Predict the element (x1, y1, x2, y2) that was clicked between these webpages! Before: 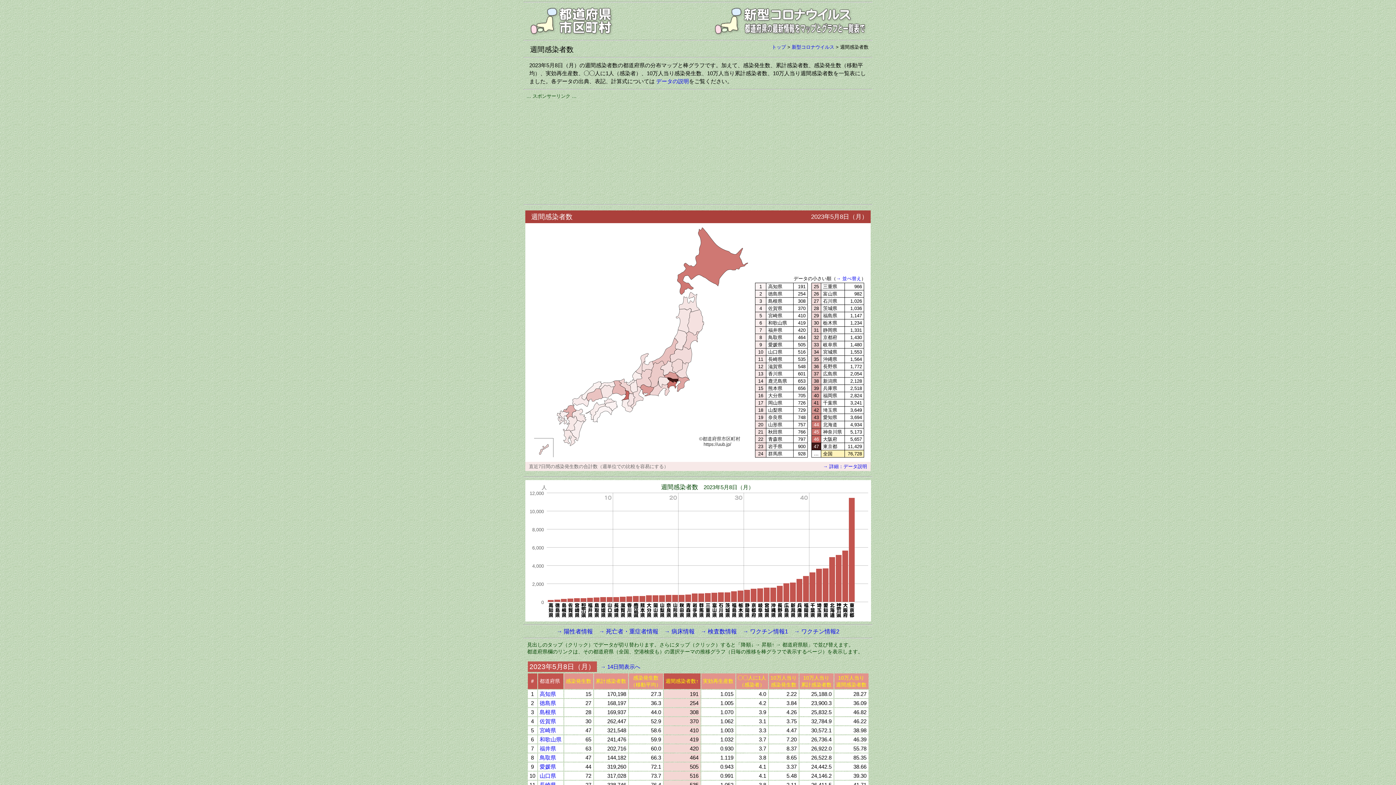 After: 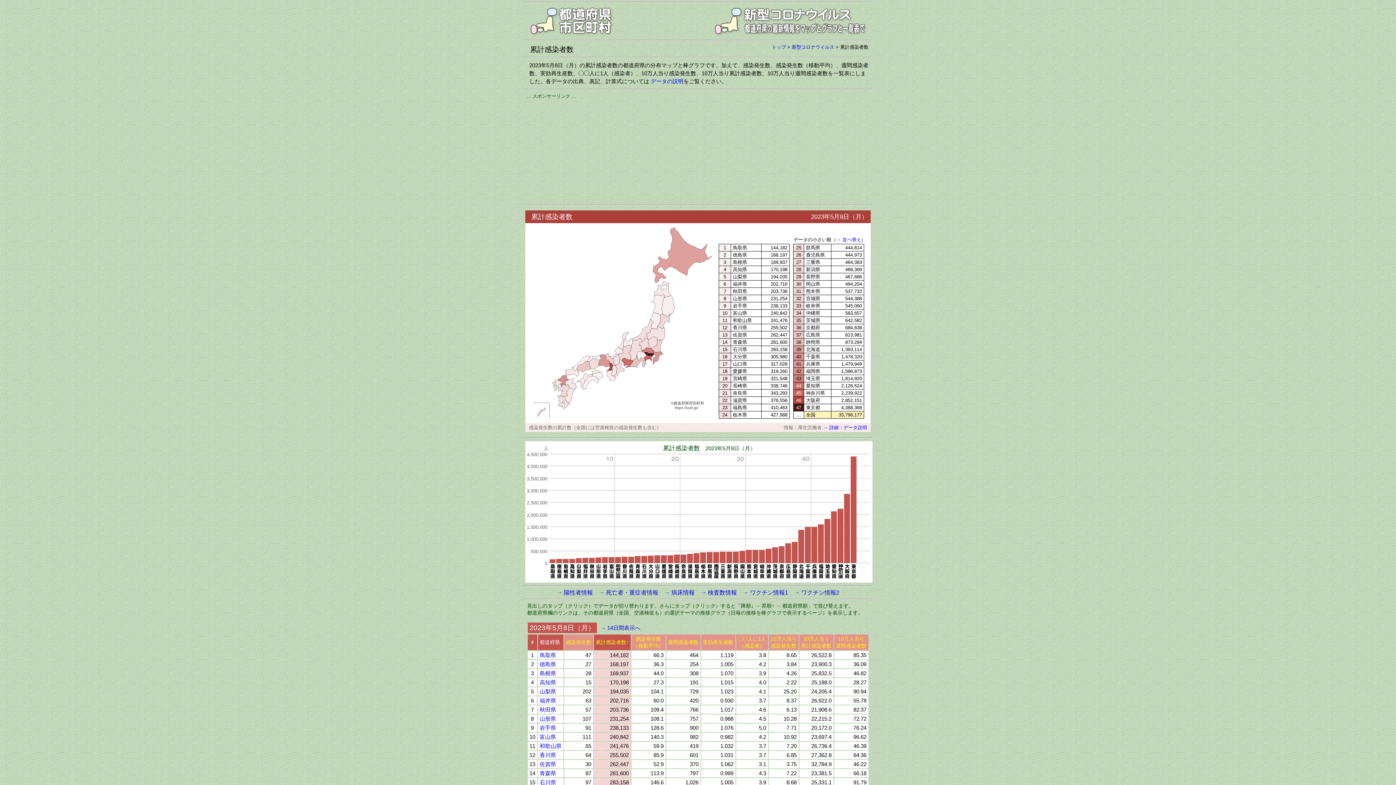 Action: bbox: (595, 678, 626, 684) label: 累計感染者数